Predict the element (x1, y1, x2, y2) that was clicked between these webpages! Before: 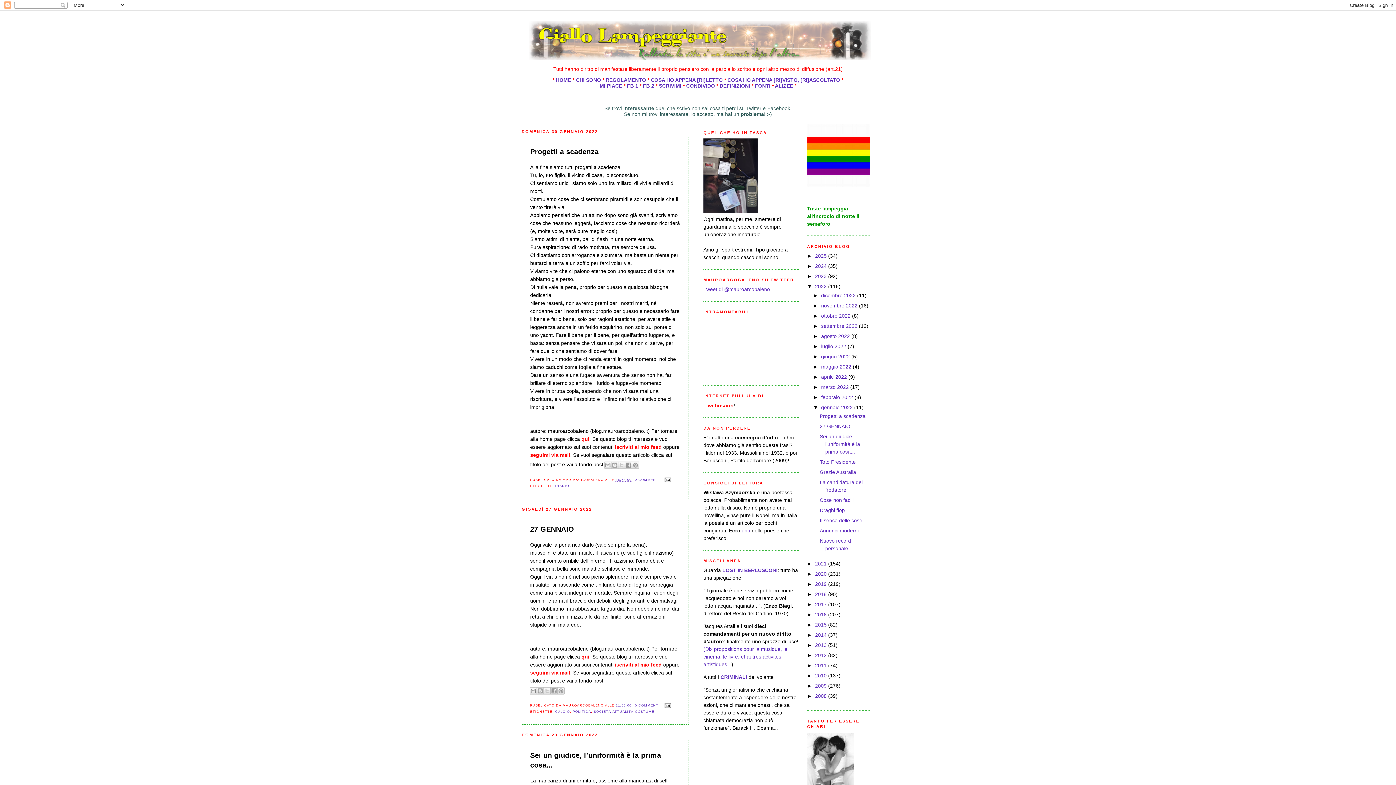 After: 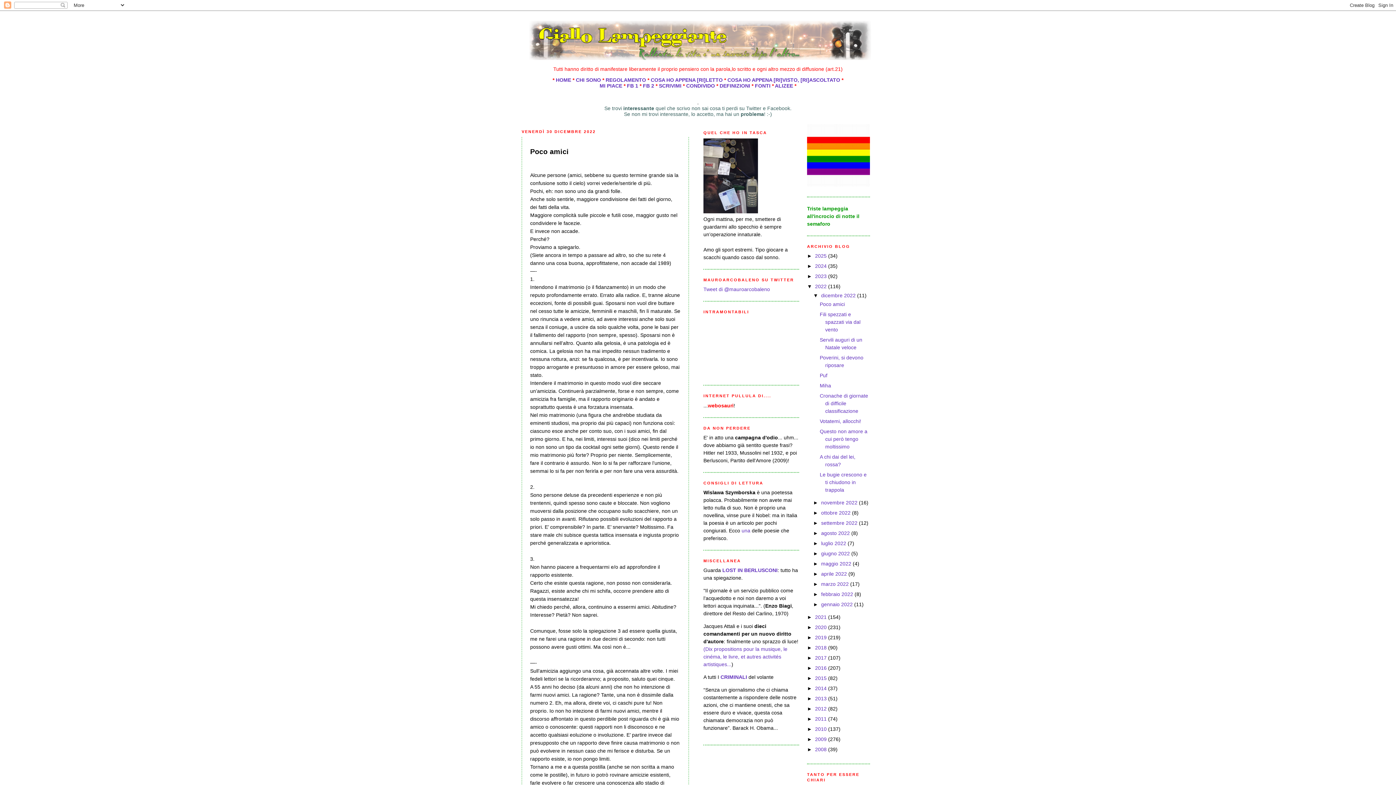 Action: label: dicembre 2022  bbox: (821, 292, 857, 298)